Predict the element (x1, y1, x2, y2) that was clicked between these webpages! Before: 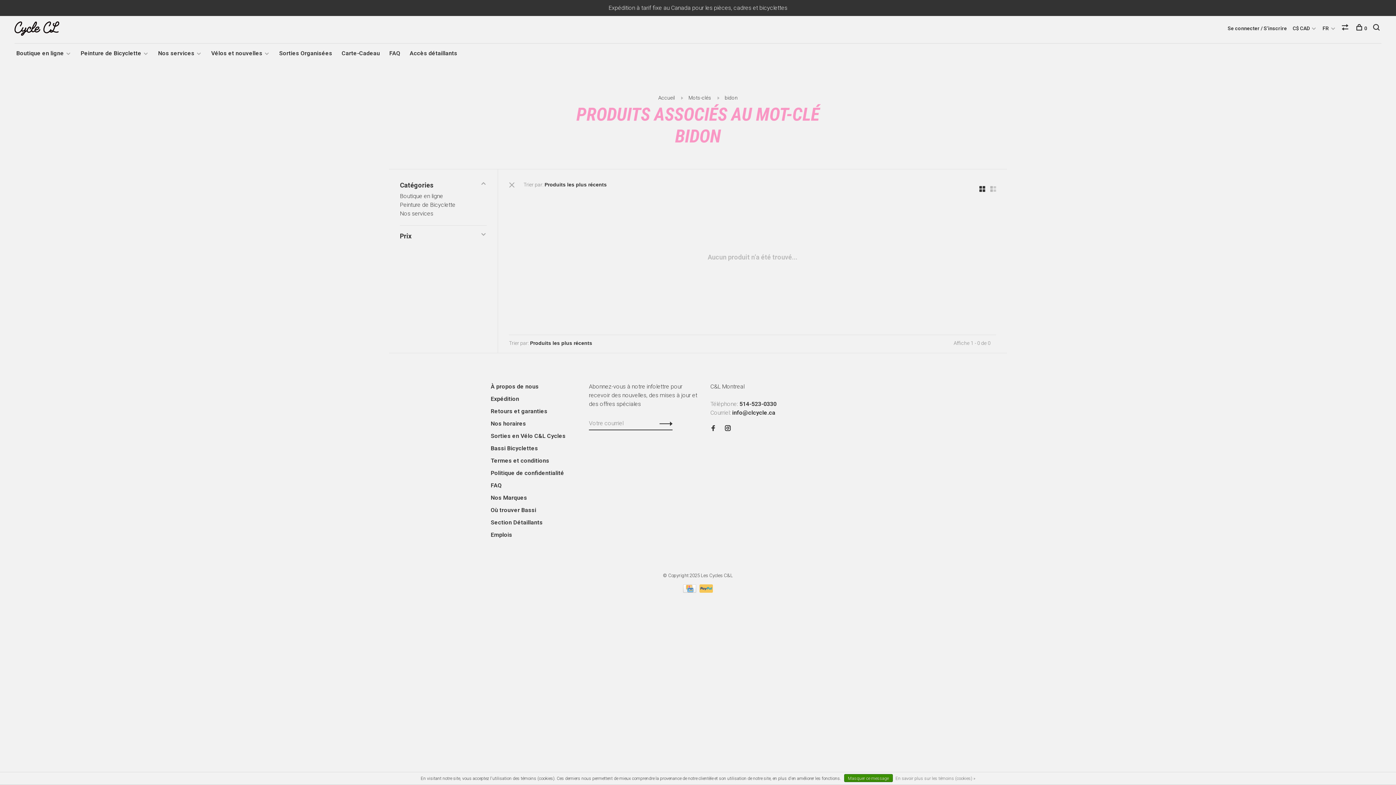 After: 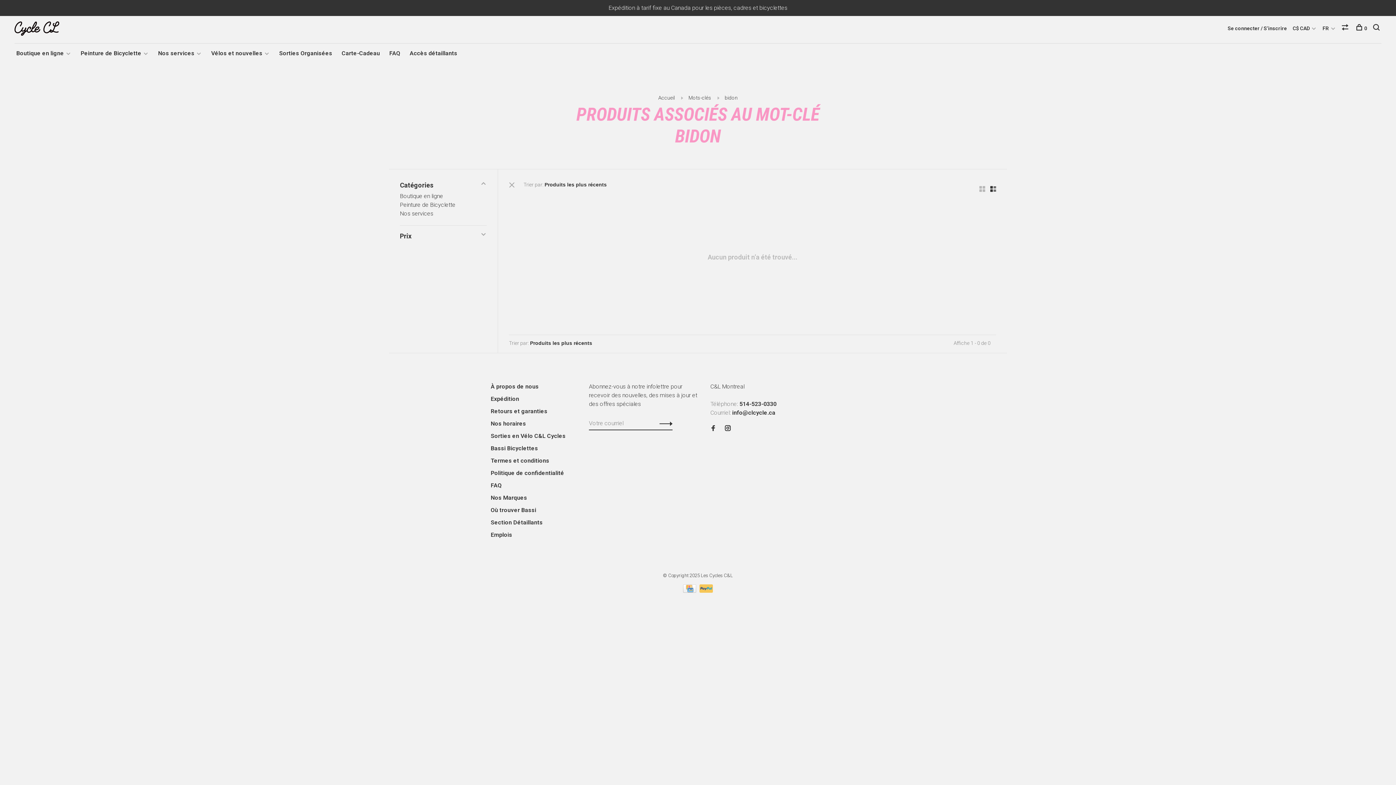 Action: bbox: (990, 185, 996, 194)